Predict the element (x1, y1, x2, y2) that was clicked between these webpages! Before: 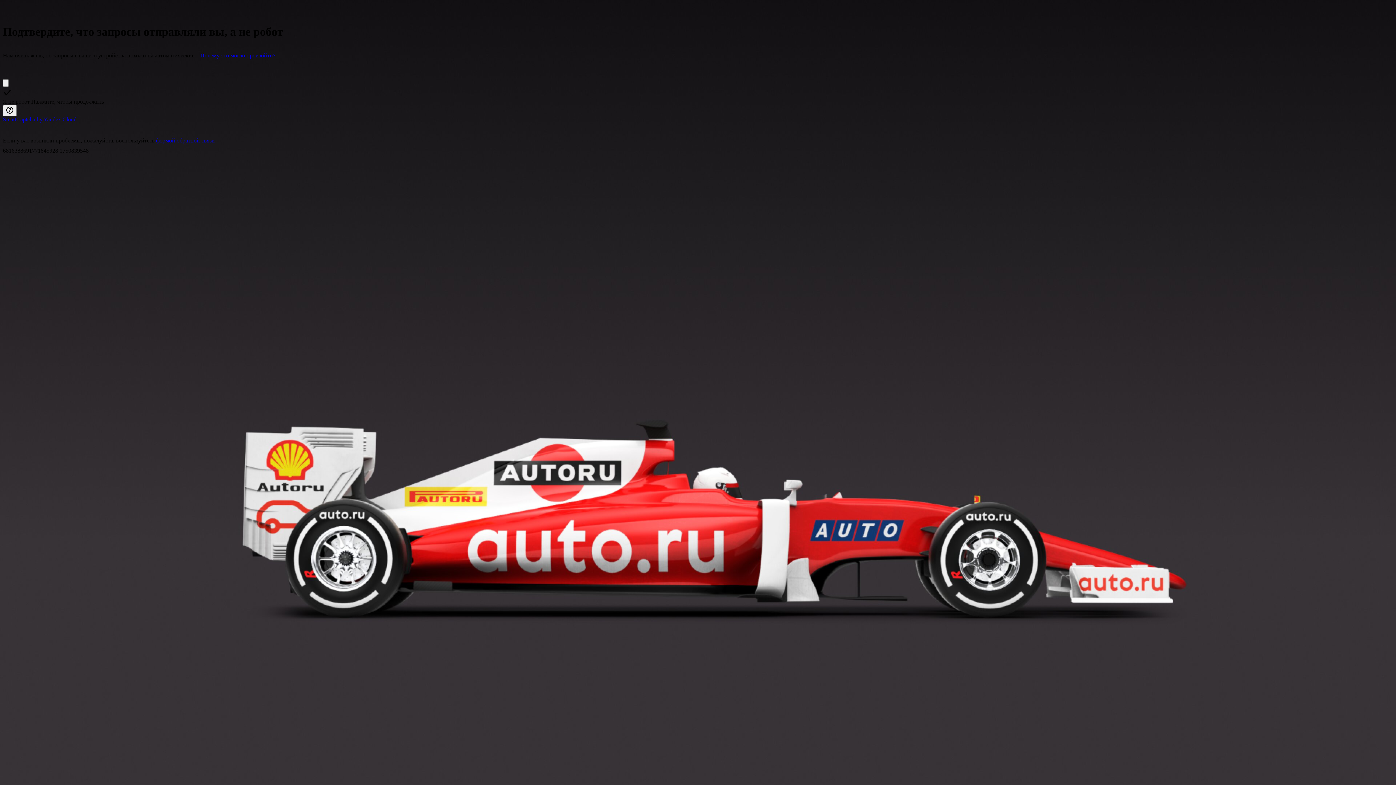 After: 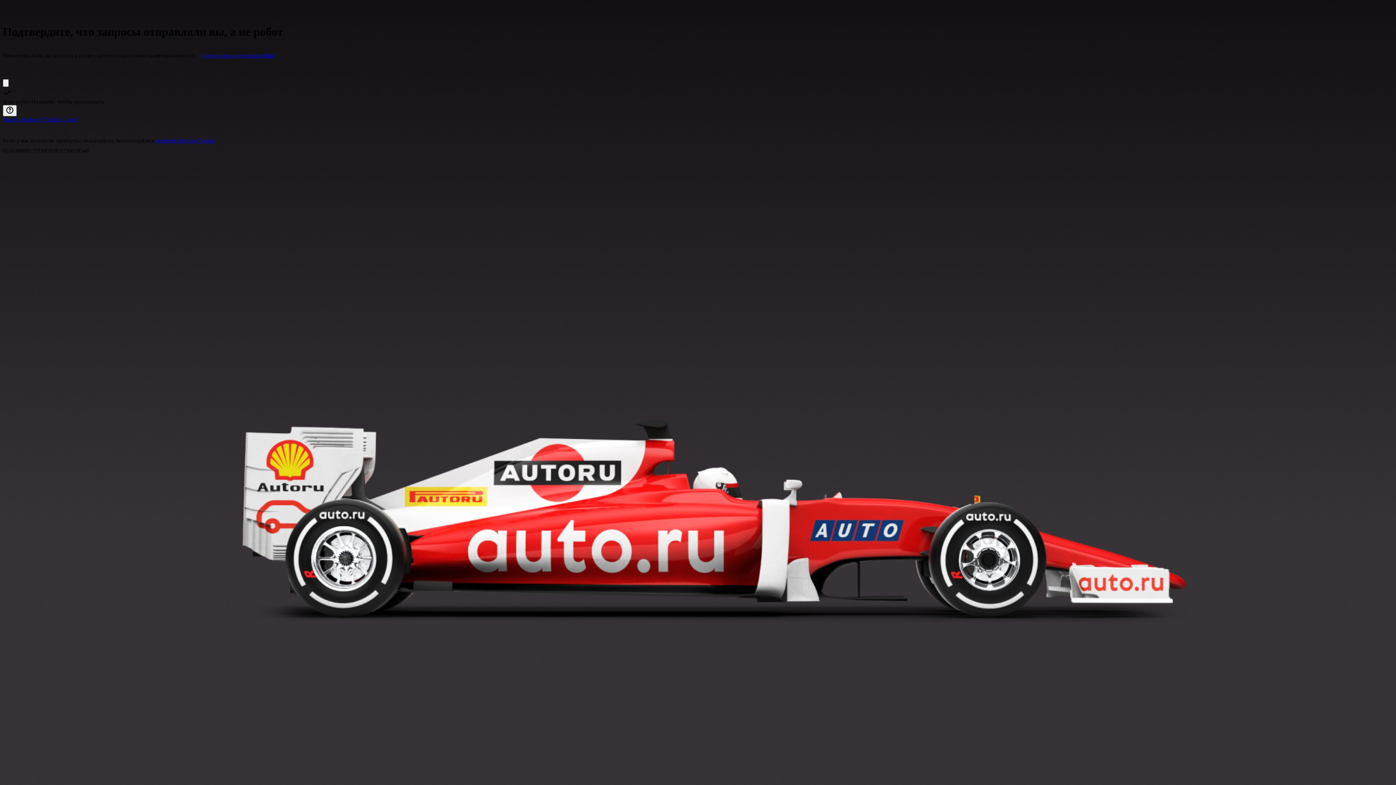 Action: label: формой обратной связи bbox: (156, 137, 214, 143)